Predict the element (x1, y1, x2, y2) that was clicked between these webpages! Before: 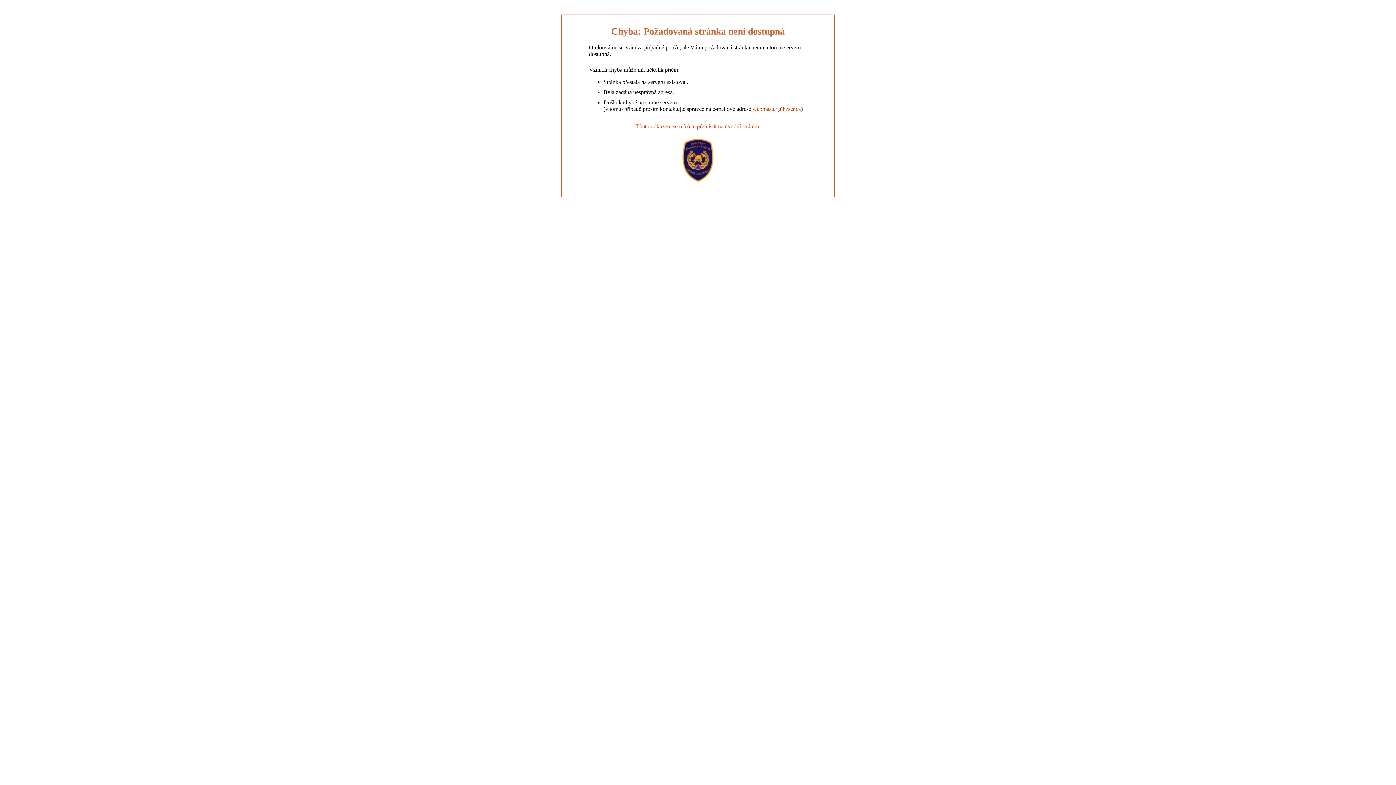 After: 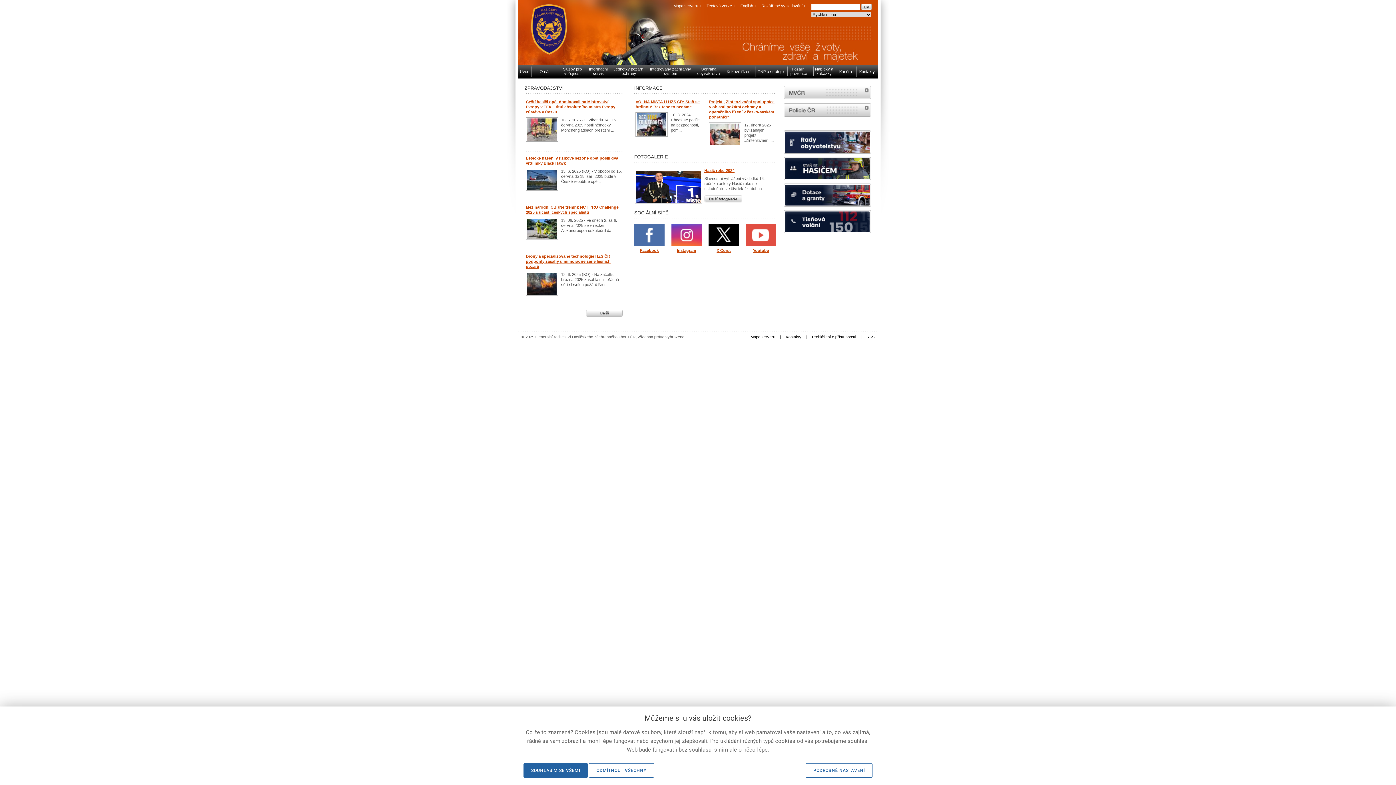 Action: label: Tímto odkazem se můžete přemístit na úvodní stránku. bbox: (635, 123, 760, 129)